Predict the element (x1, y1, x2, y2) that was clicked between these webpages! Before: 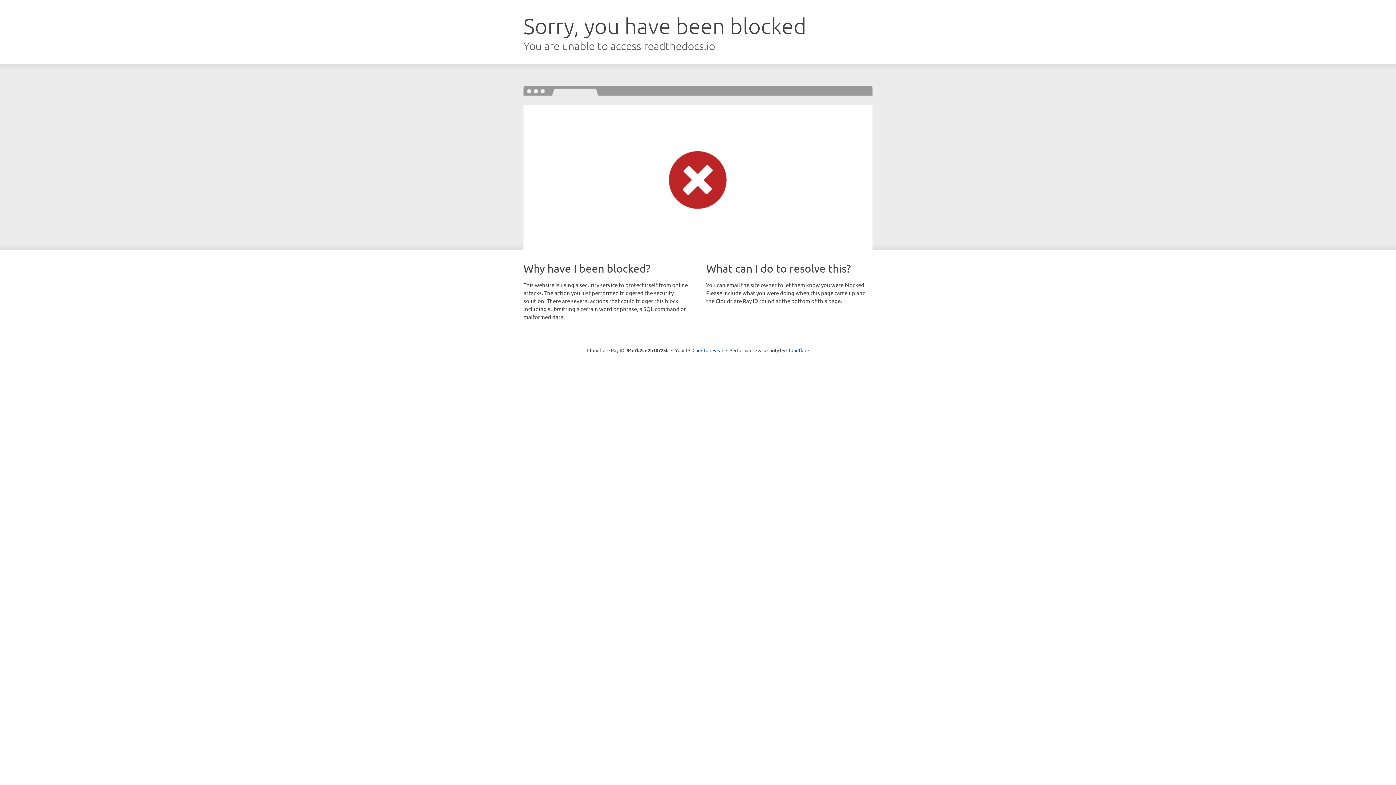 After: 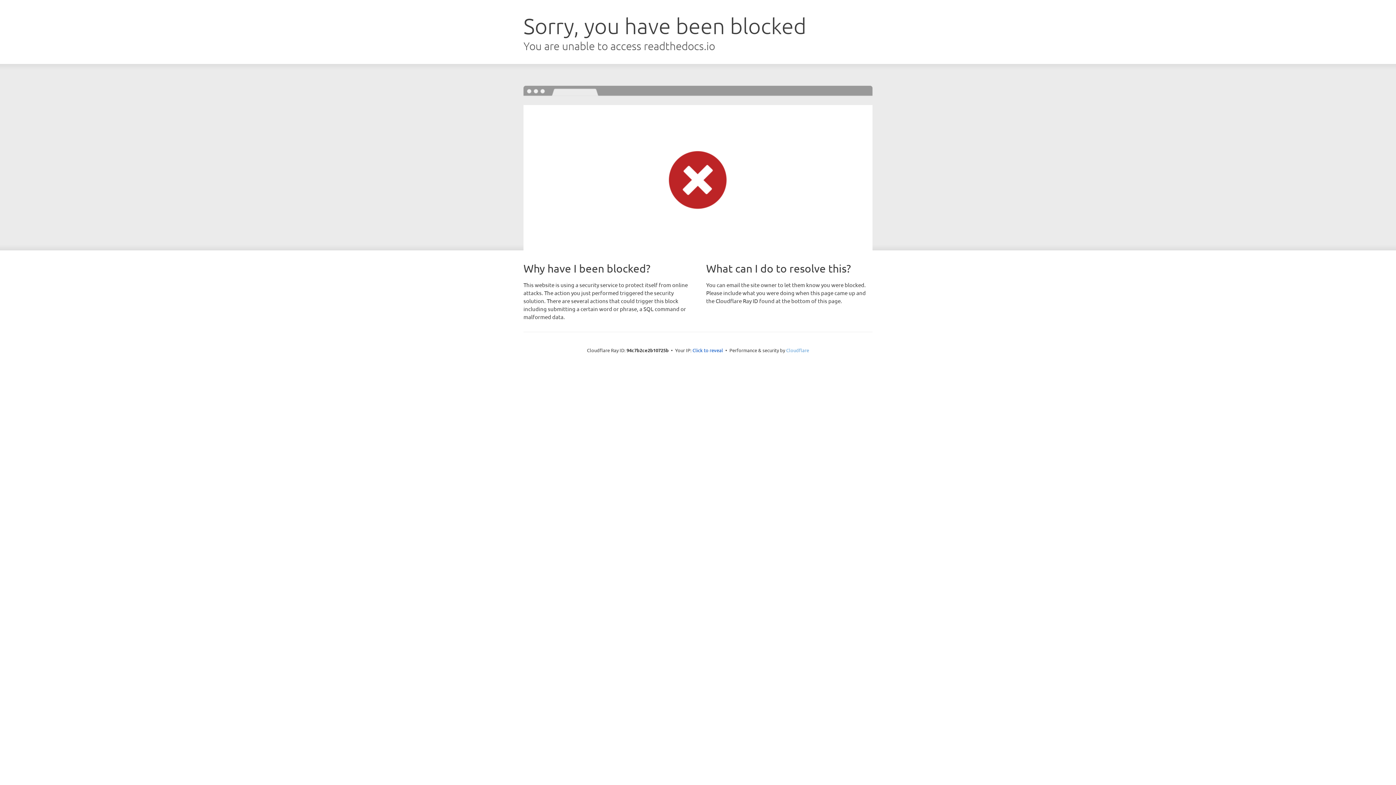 Action: label: Cloudflare bbox: (786, 347, 809, 353)